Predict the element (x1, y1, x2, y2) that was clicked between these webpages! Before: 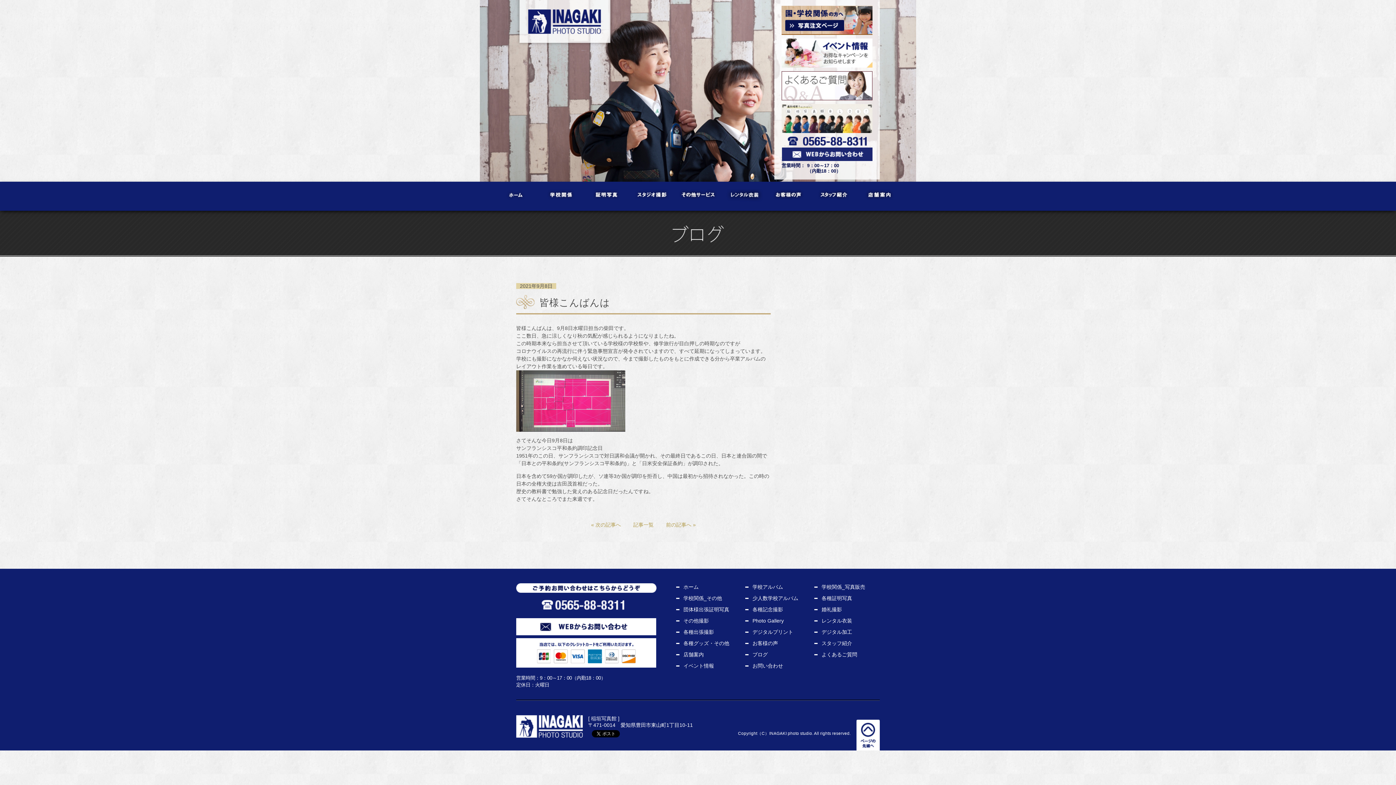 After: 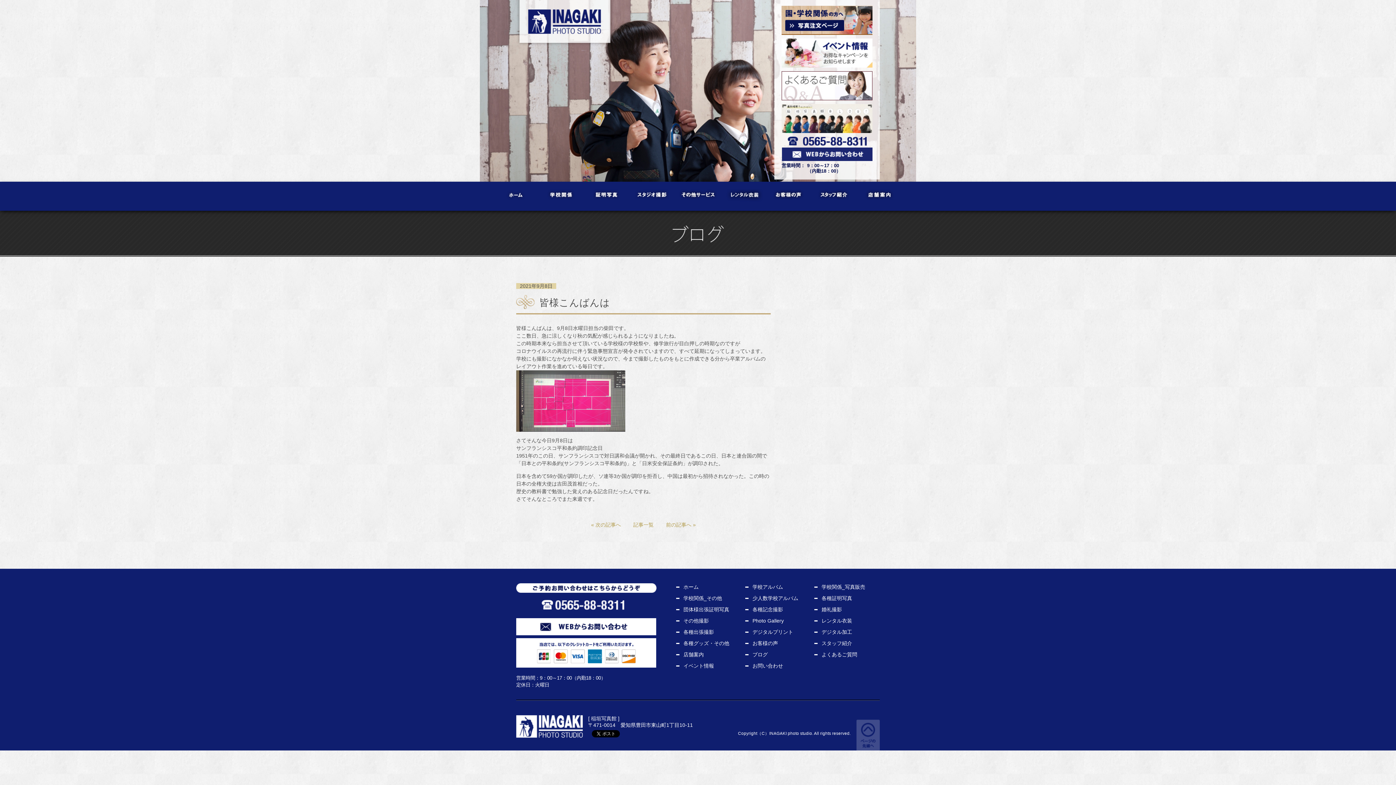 Action: bbox: (856, 743, 880, 749)